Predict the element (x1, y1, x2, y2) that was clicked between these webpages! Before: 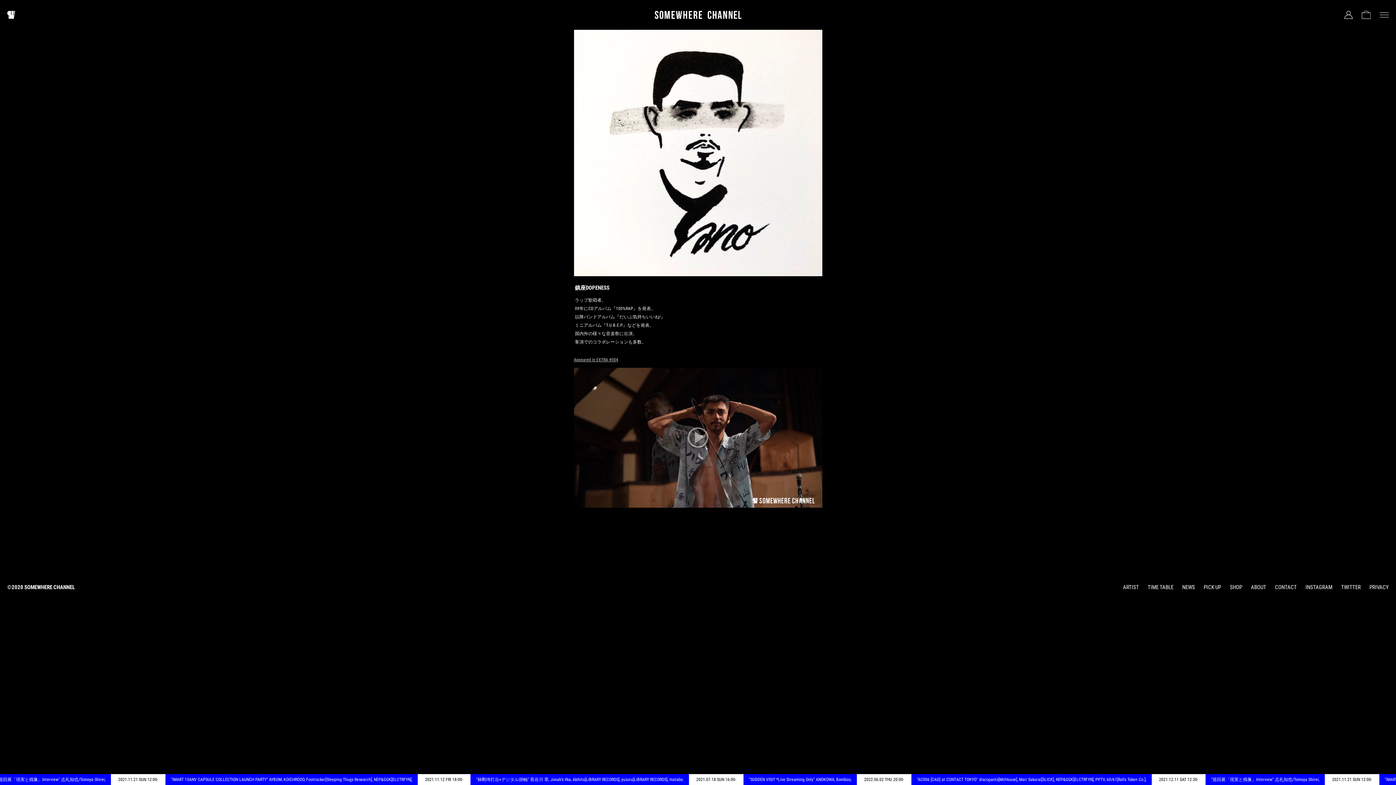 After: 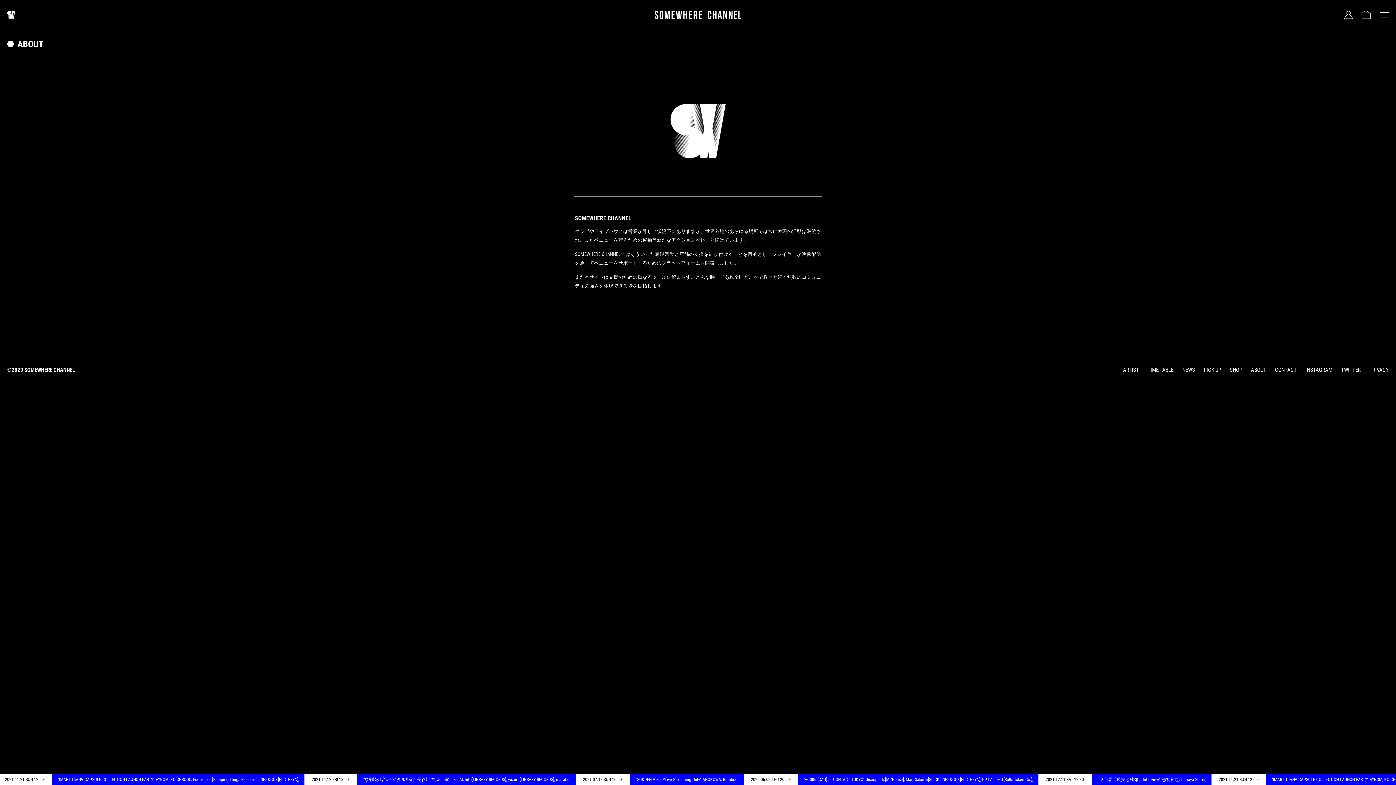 Action: bbox: (1251, 584, 1266, 590) label: ABOUT